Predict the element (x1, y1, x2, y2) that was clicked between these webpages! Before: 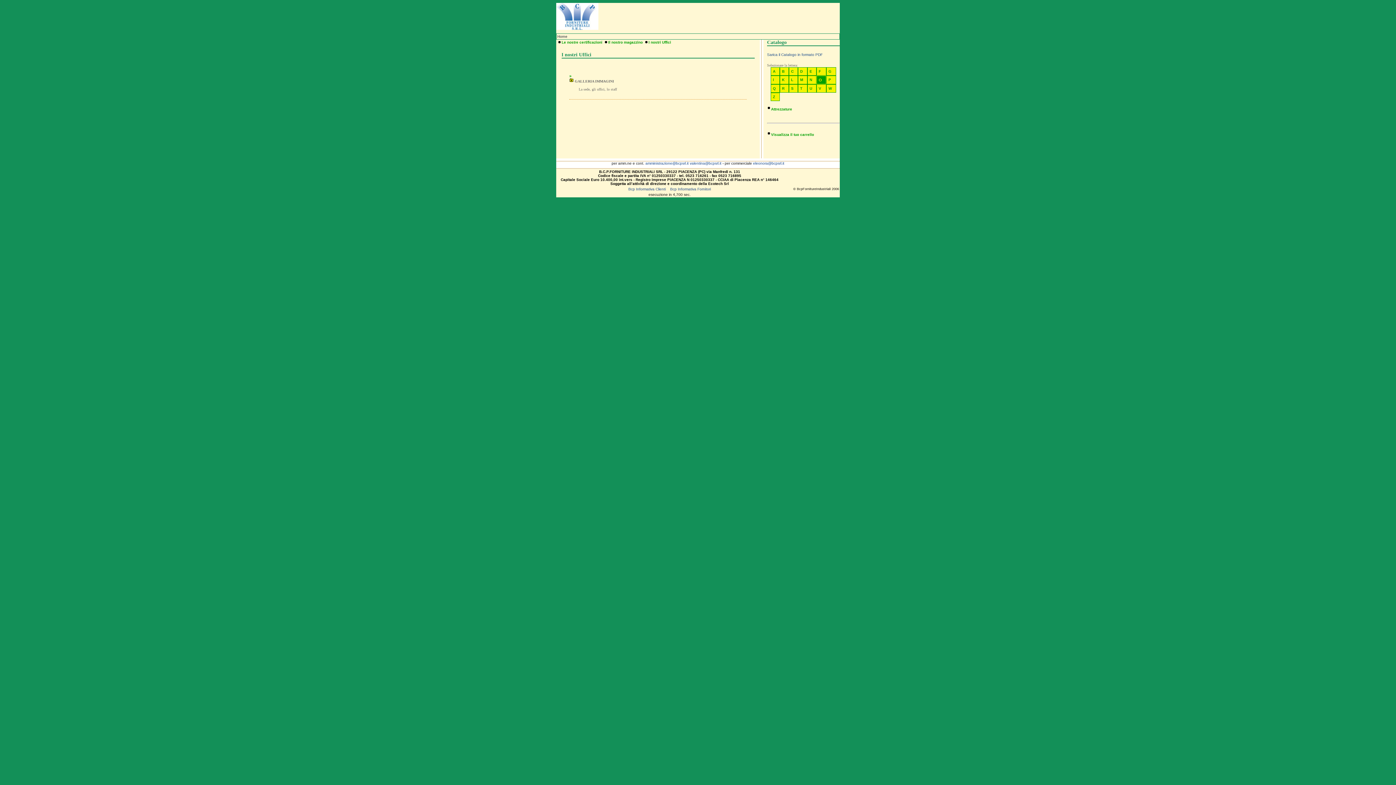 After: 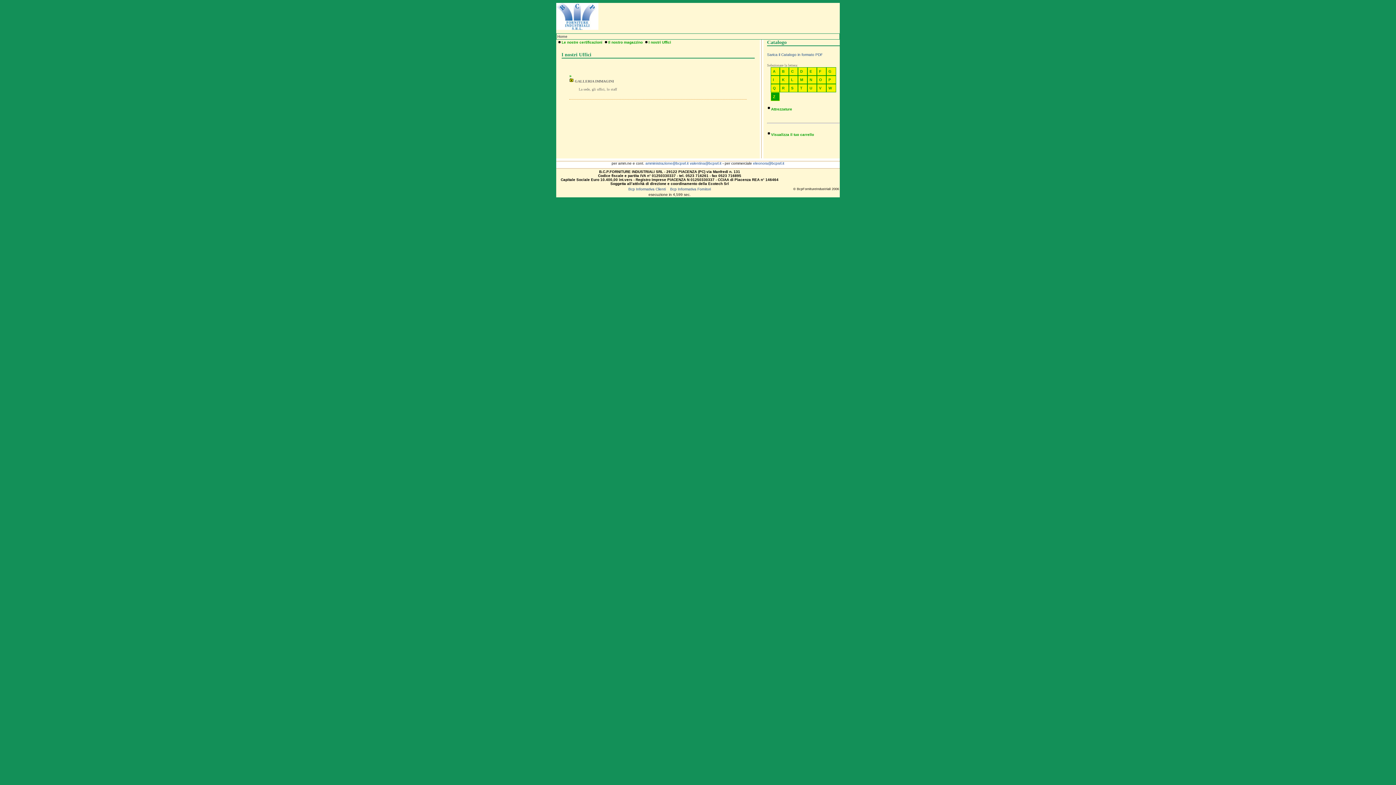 Action: label: Z bbox: (773, 94, 775, 98)